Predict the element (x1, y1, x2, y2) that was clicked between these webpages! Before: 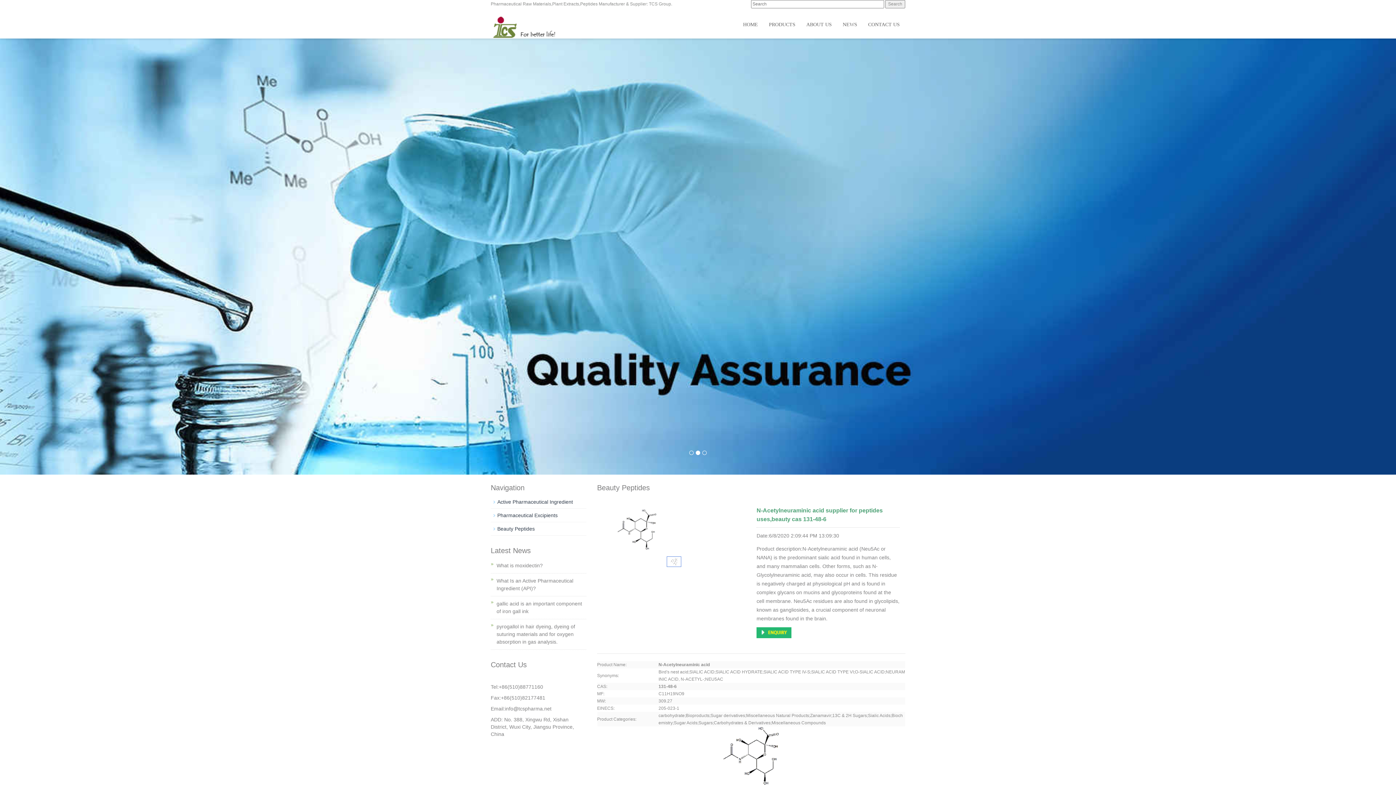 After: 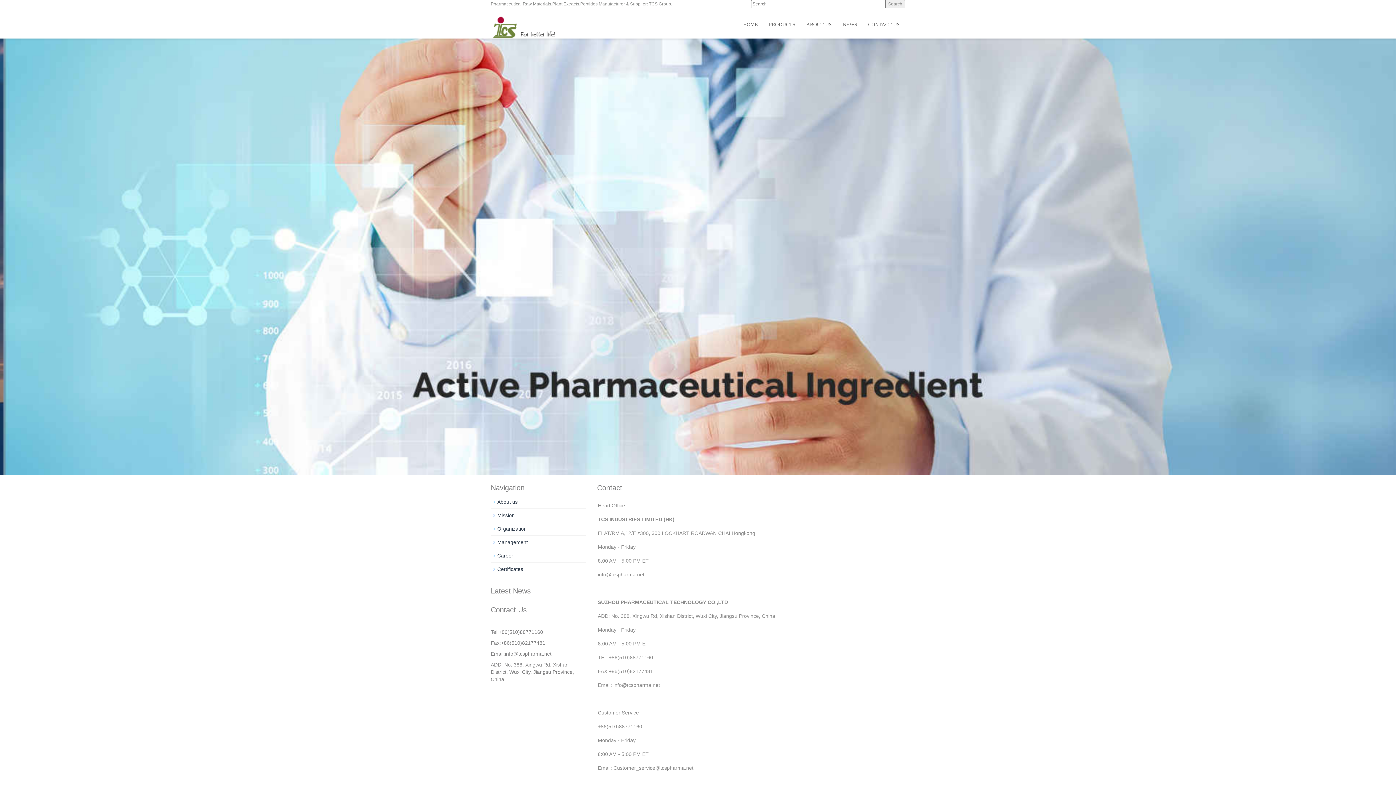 Action: label: CONTACT US bbox: (862, 10, 905, 38)